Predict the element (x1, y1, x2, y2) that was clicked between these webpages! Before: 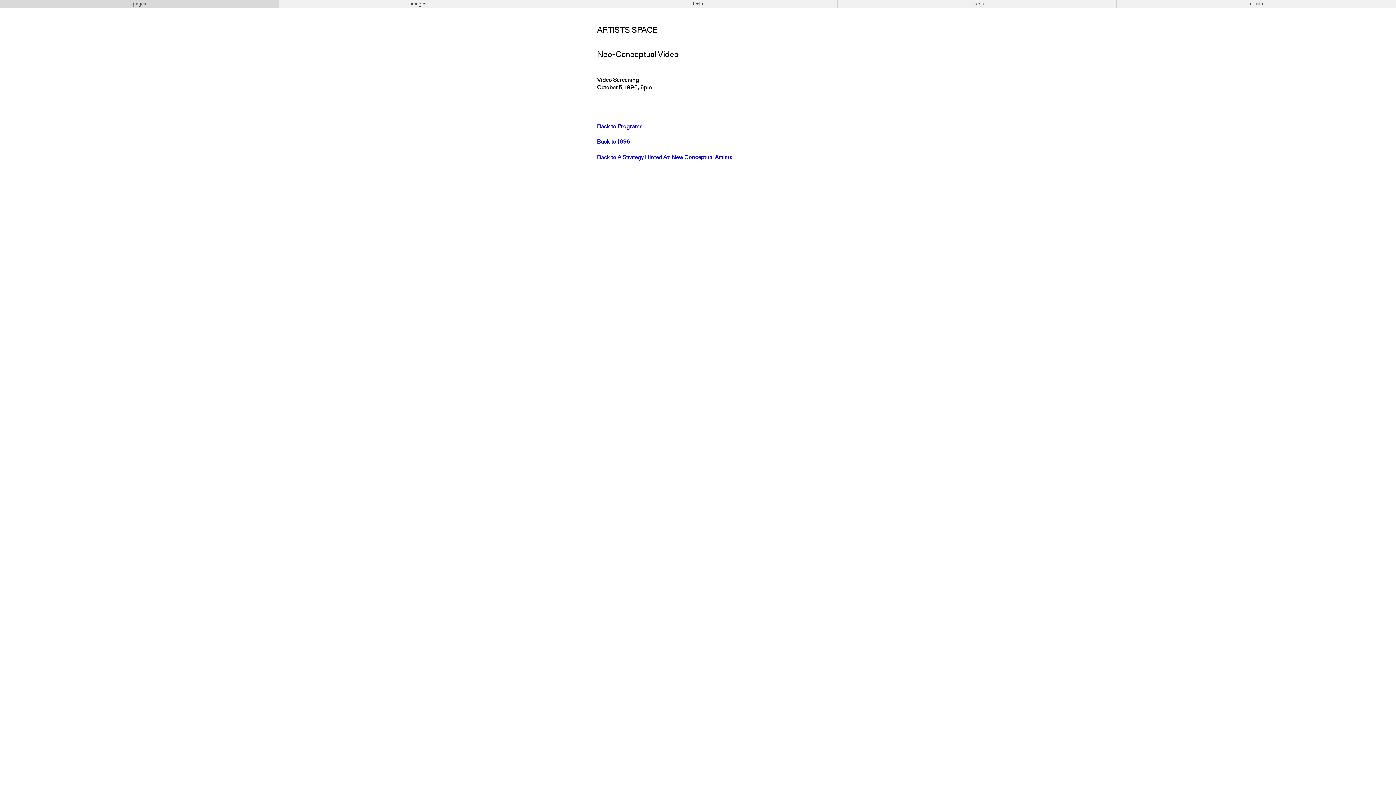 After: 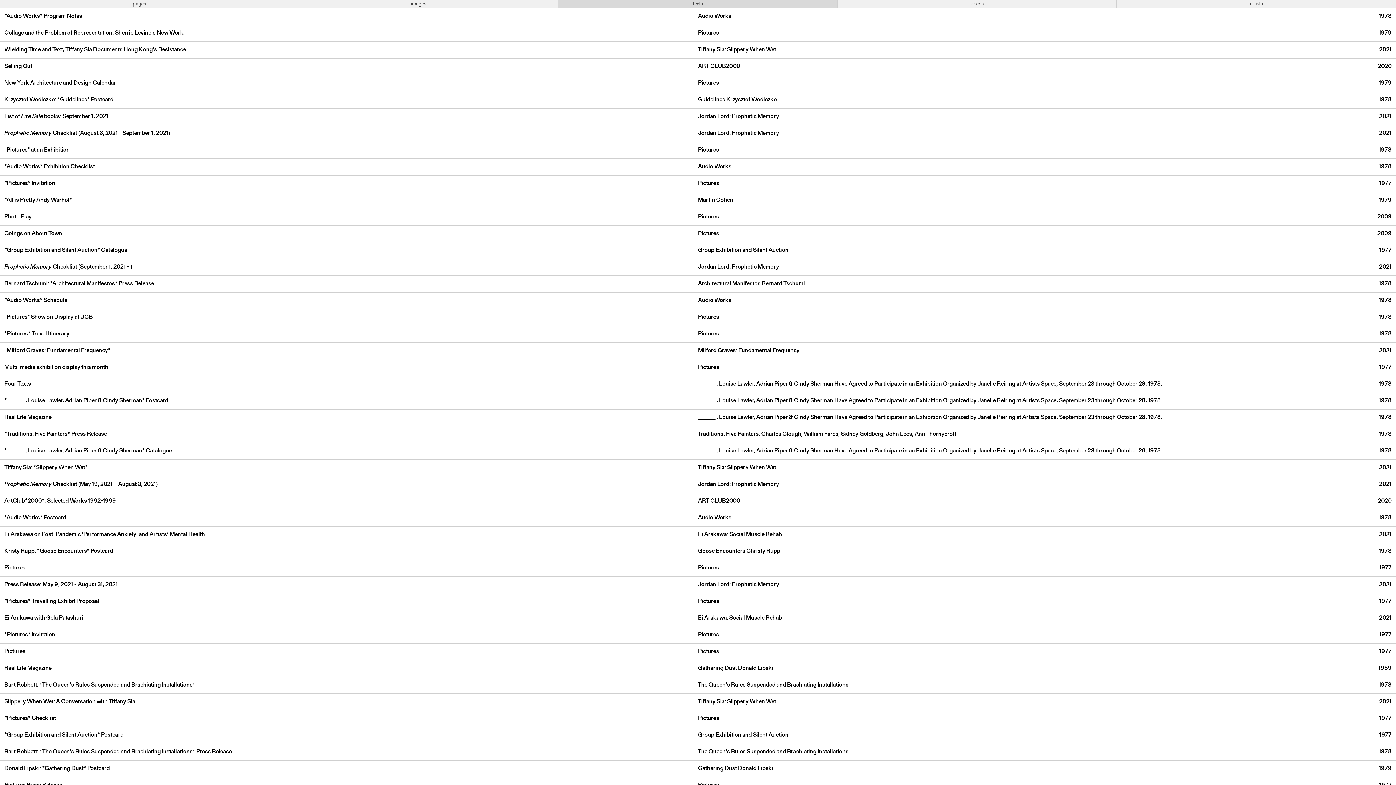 Action: label: texts bbox: (558, 0, 837, 8)